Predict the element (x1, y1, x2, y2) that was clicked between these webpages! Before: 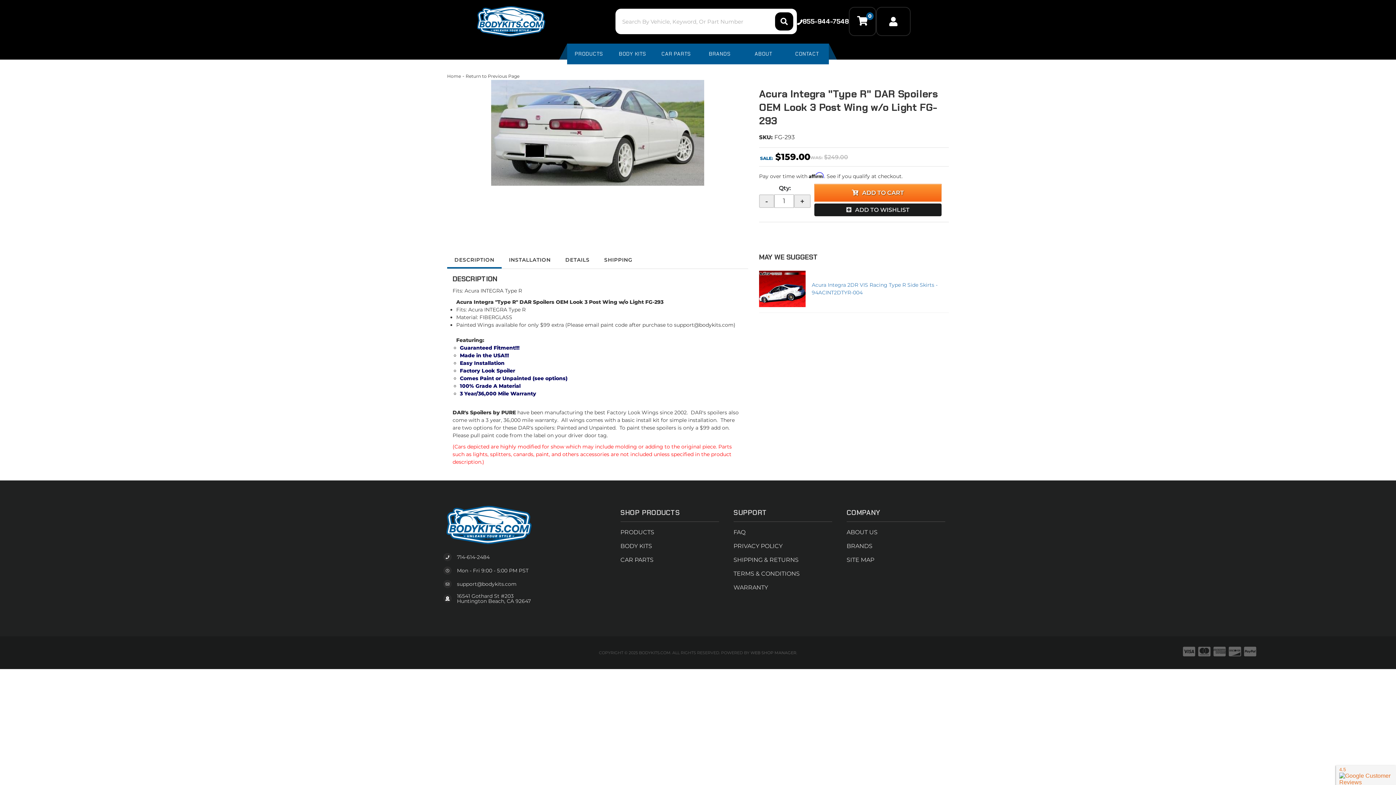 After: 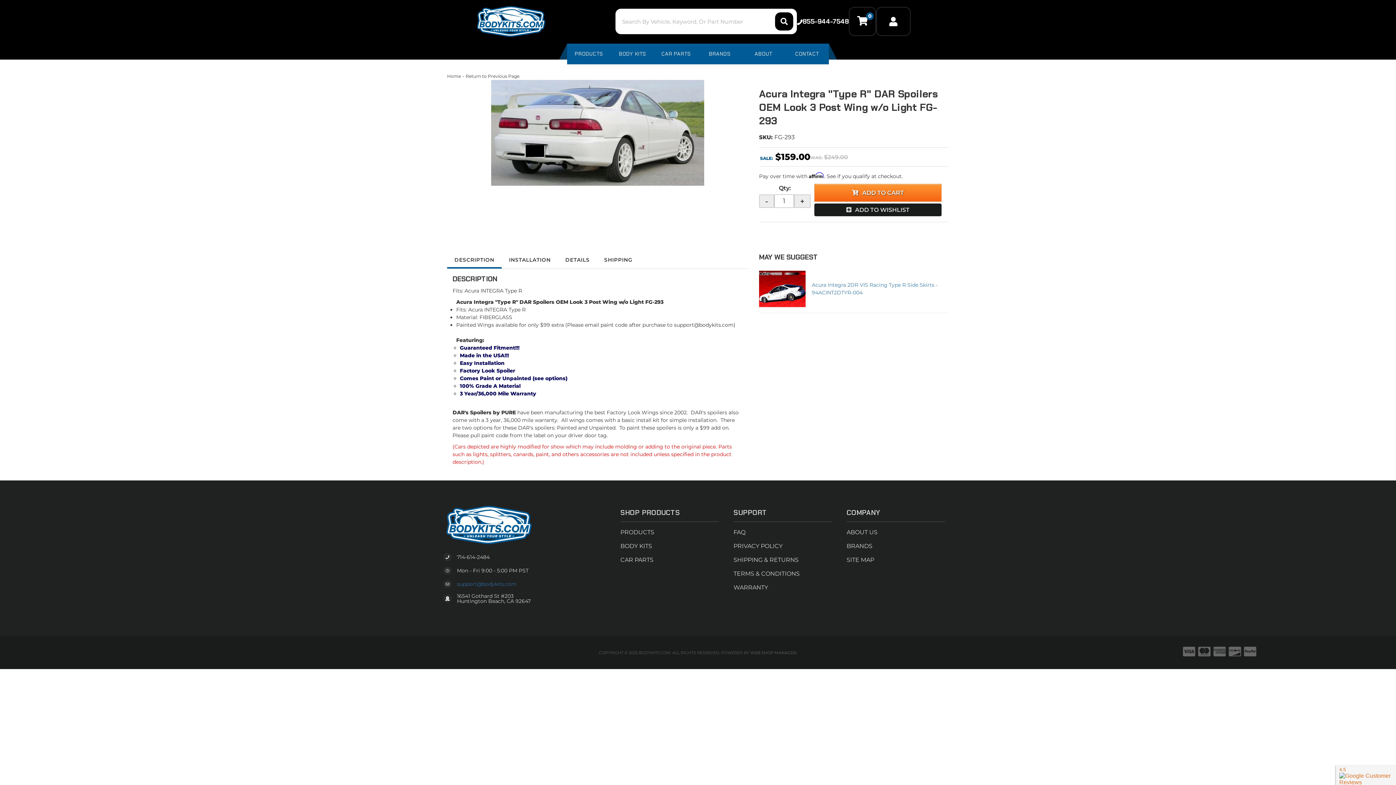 Action: label: support@bodykits.com bbox: (457, 581, 516, 586)